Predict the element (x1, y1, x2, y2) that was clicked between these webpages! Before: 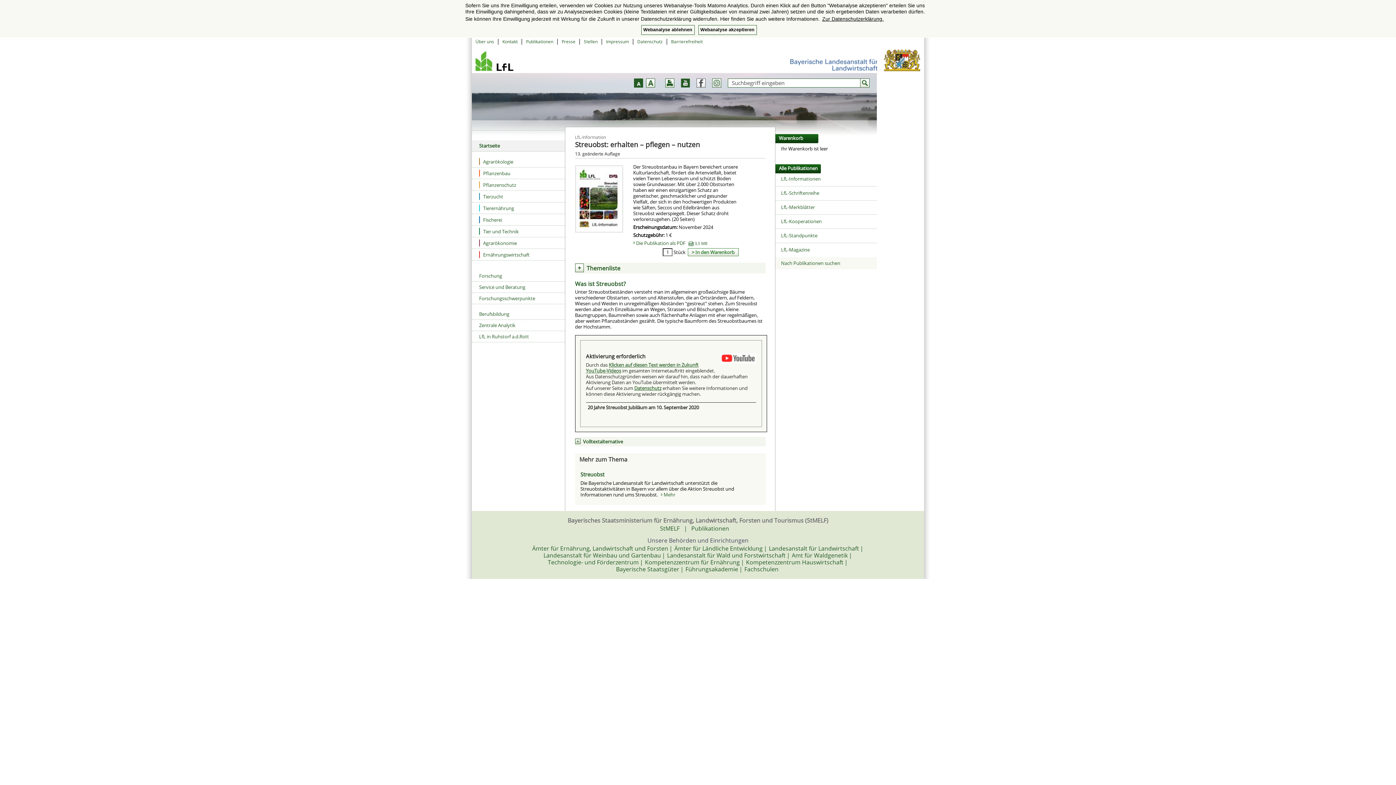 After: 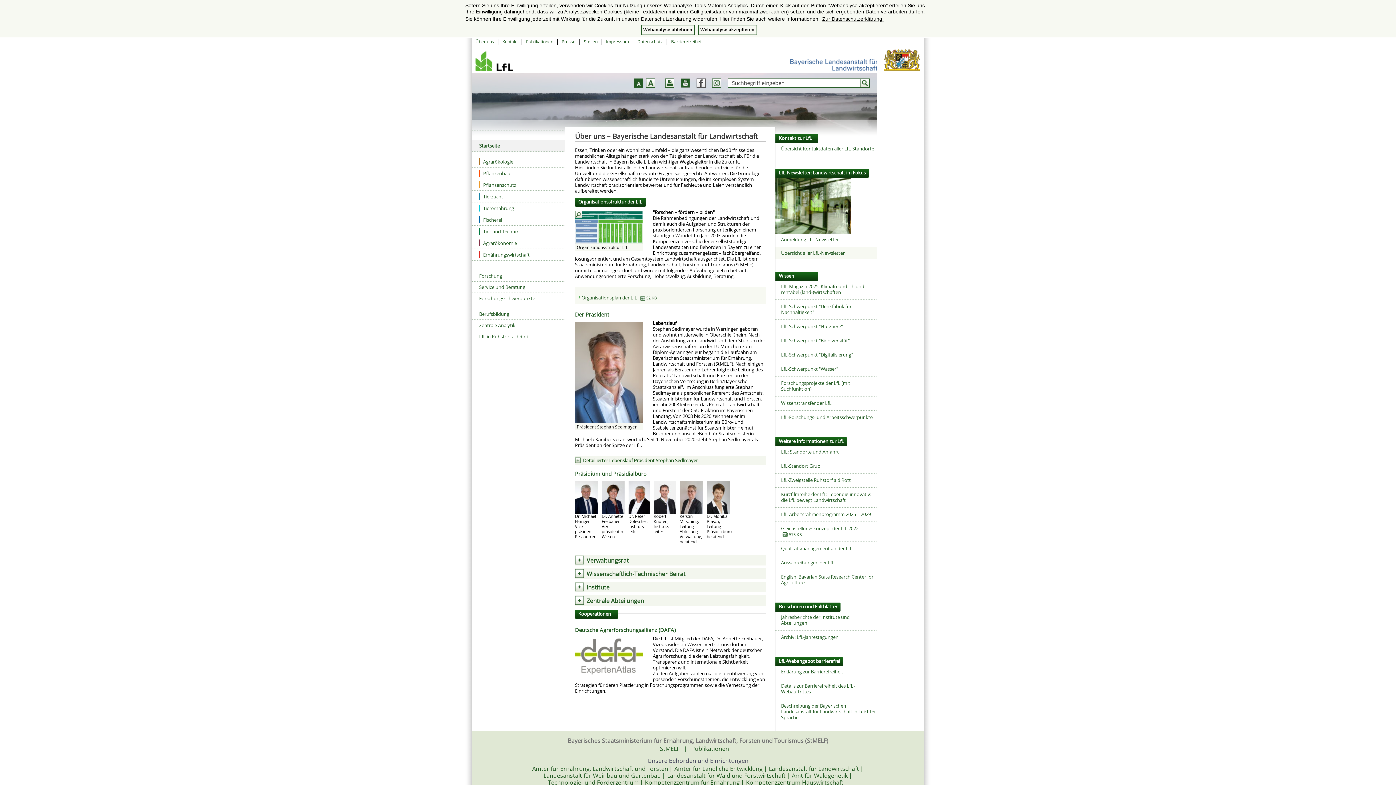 Action: bbox: (475, 38, 494, 44) label: Über uns